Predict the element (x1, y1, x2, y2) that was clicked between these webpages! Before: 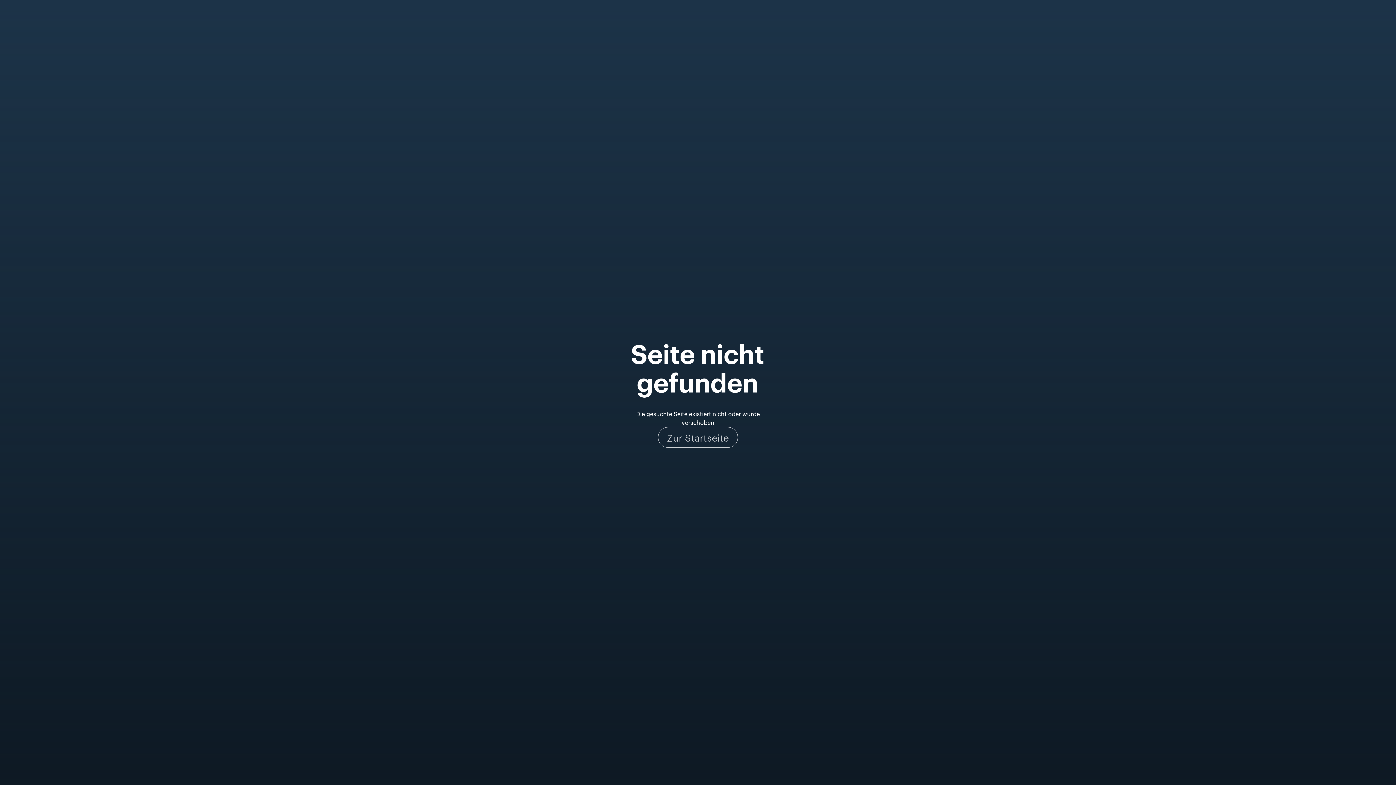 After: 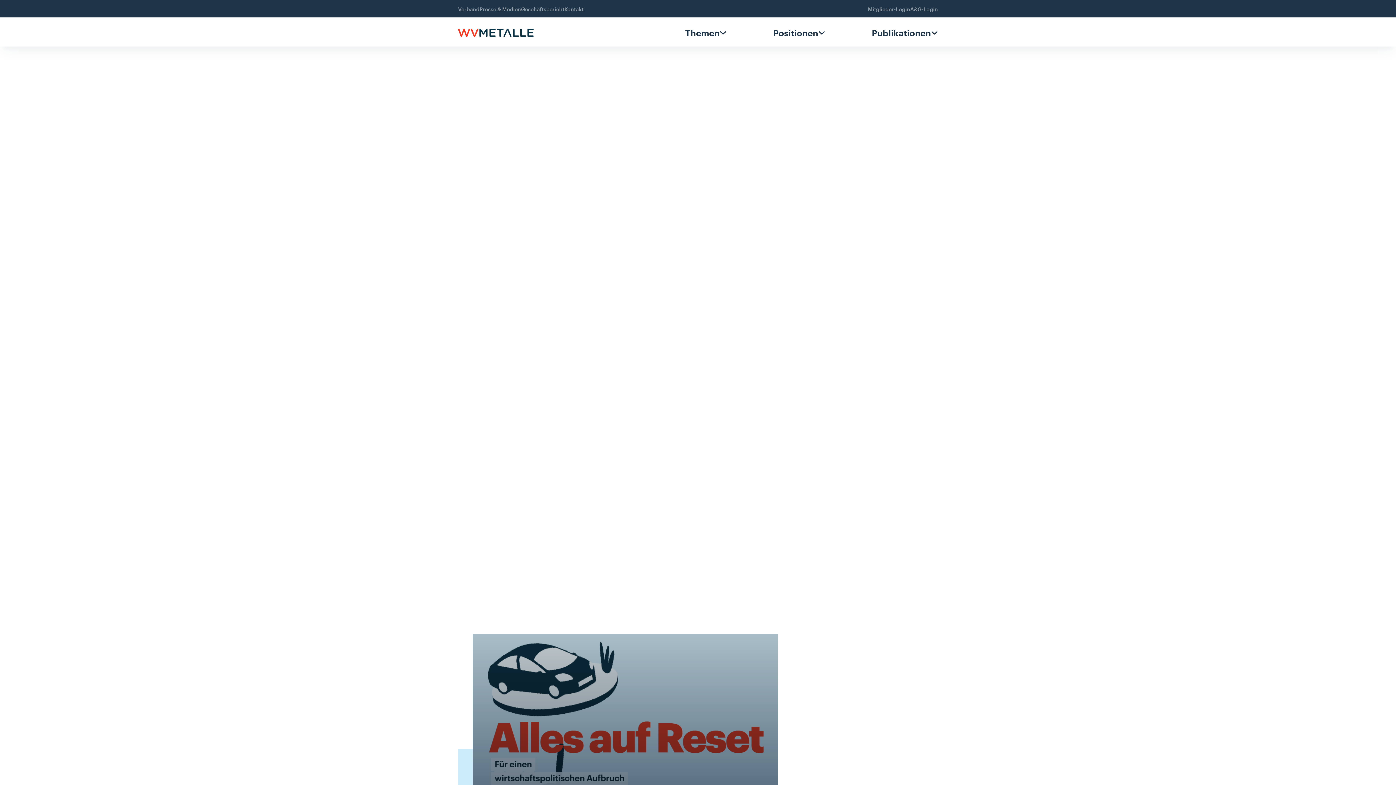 Action: label: Zur Startseite bbox: (658, 427, 738, 447)